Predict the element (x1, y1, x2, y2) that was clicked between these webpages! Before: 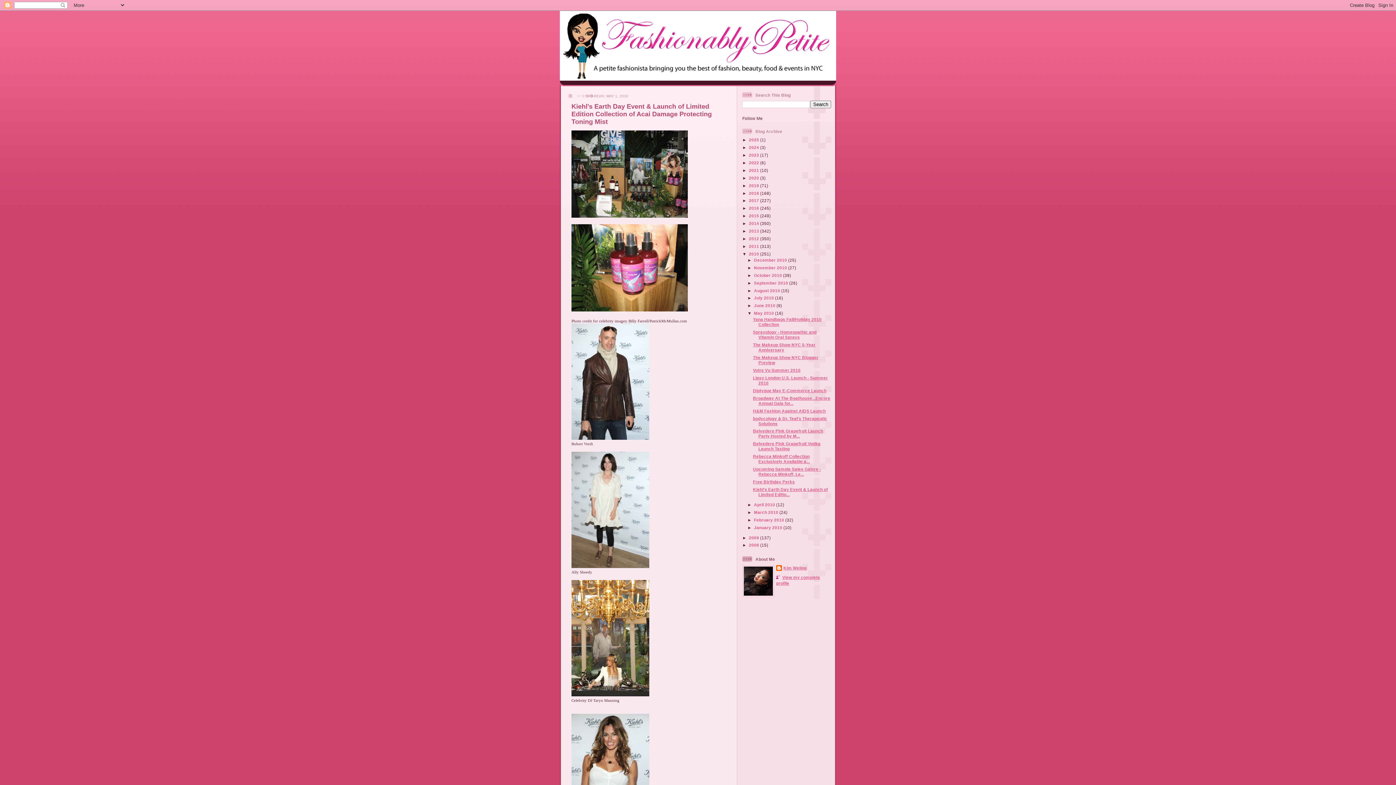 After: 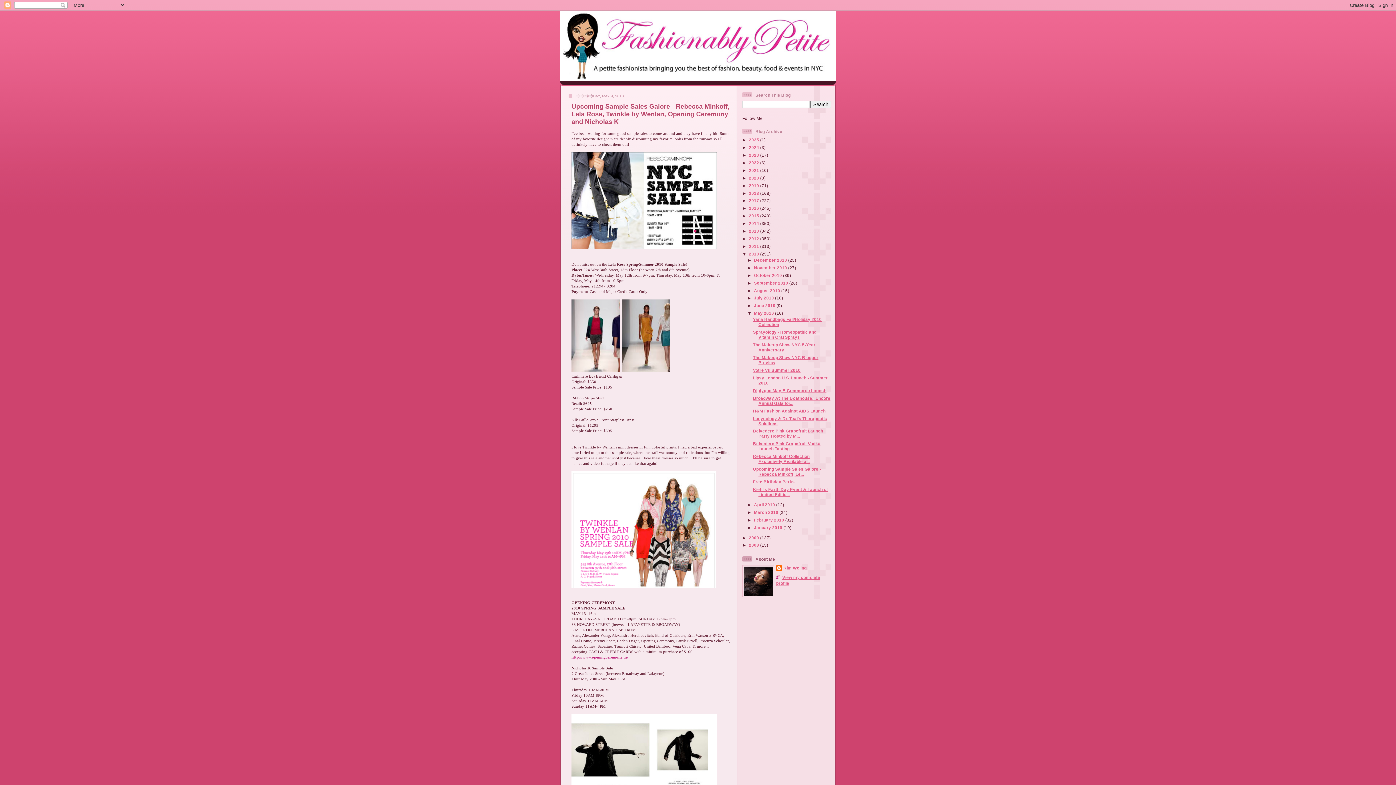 Action: bbox: (753, 466, 821, 476) label: Upcoming Sample Sales Galore - Rebecca Minkoff, Le...